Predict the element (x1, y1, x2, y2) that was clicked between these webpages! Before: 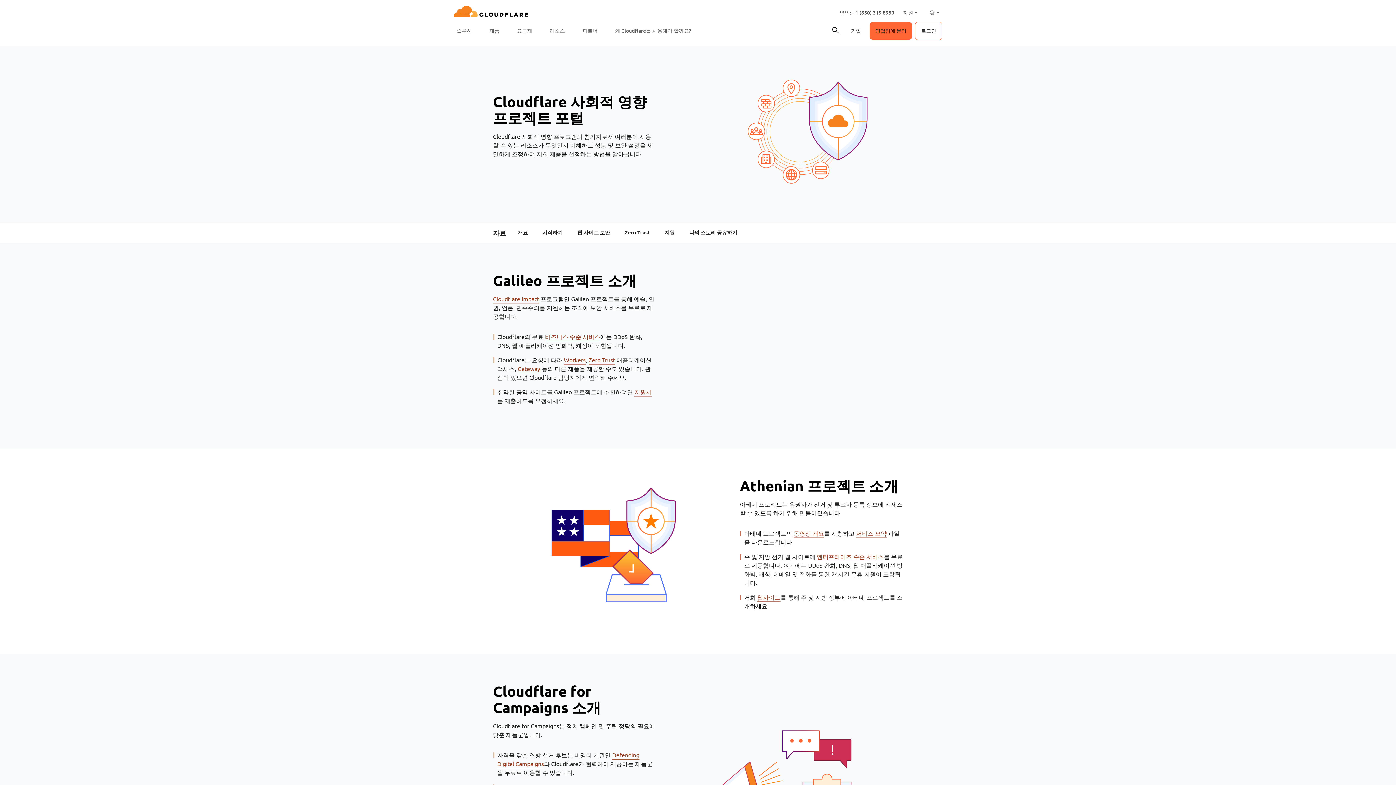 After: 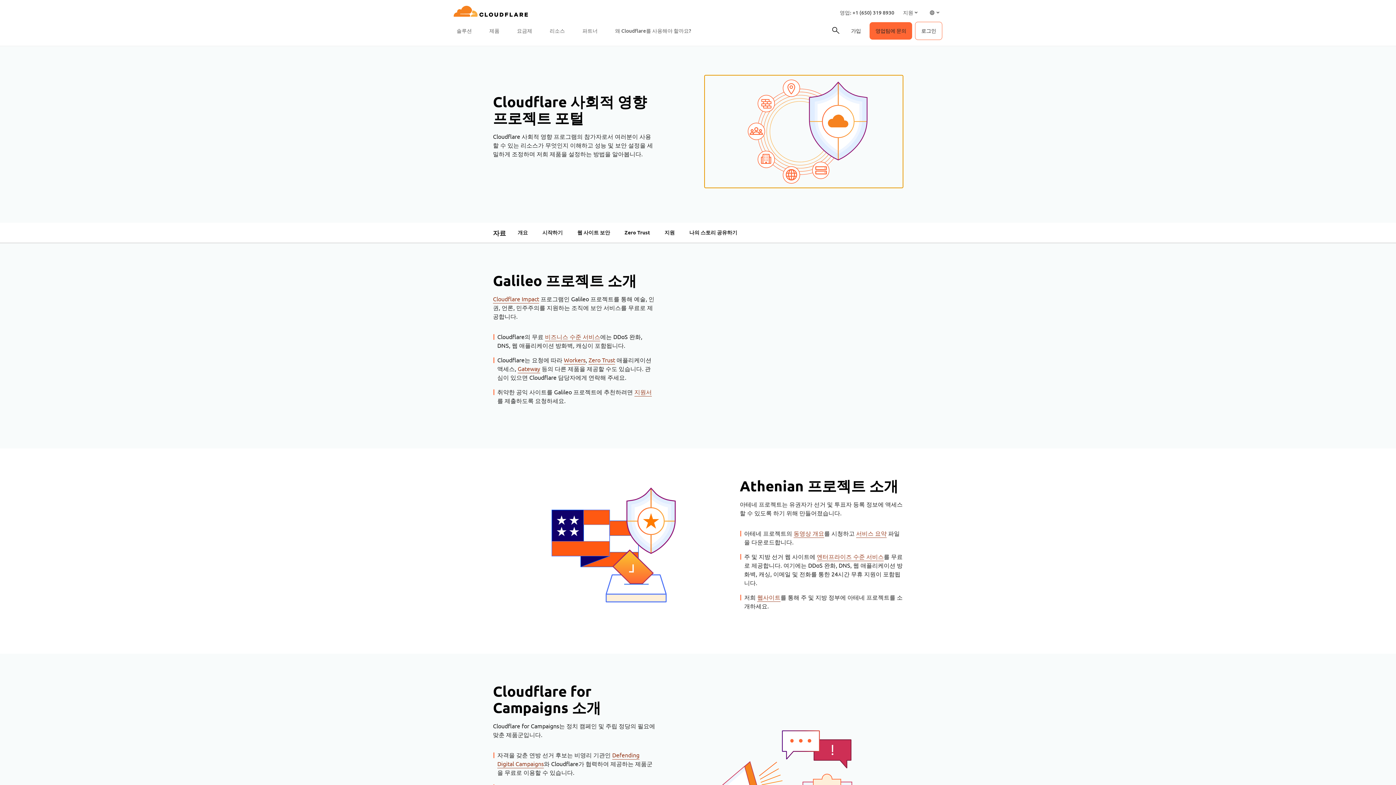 Action: bbox: (704, 75, 903, 187)